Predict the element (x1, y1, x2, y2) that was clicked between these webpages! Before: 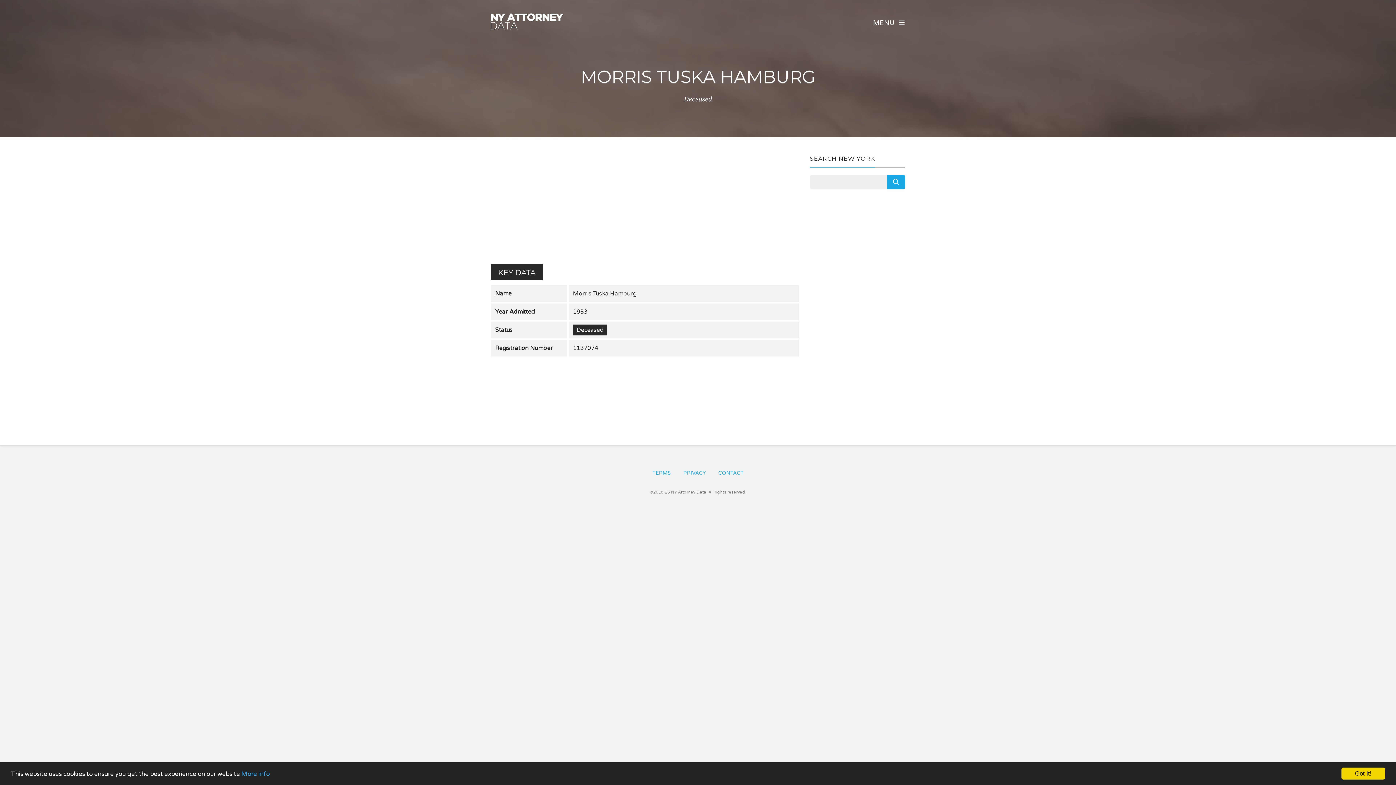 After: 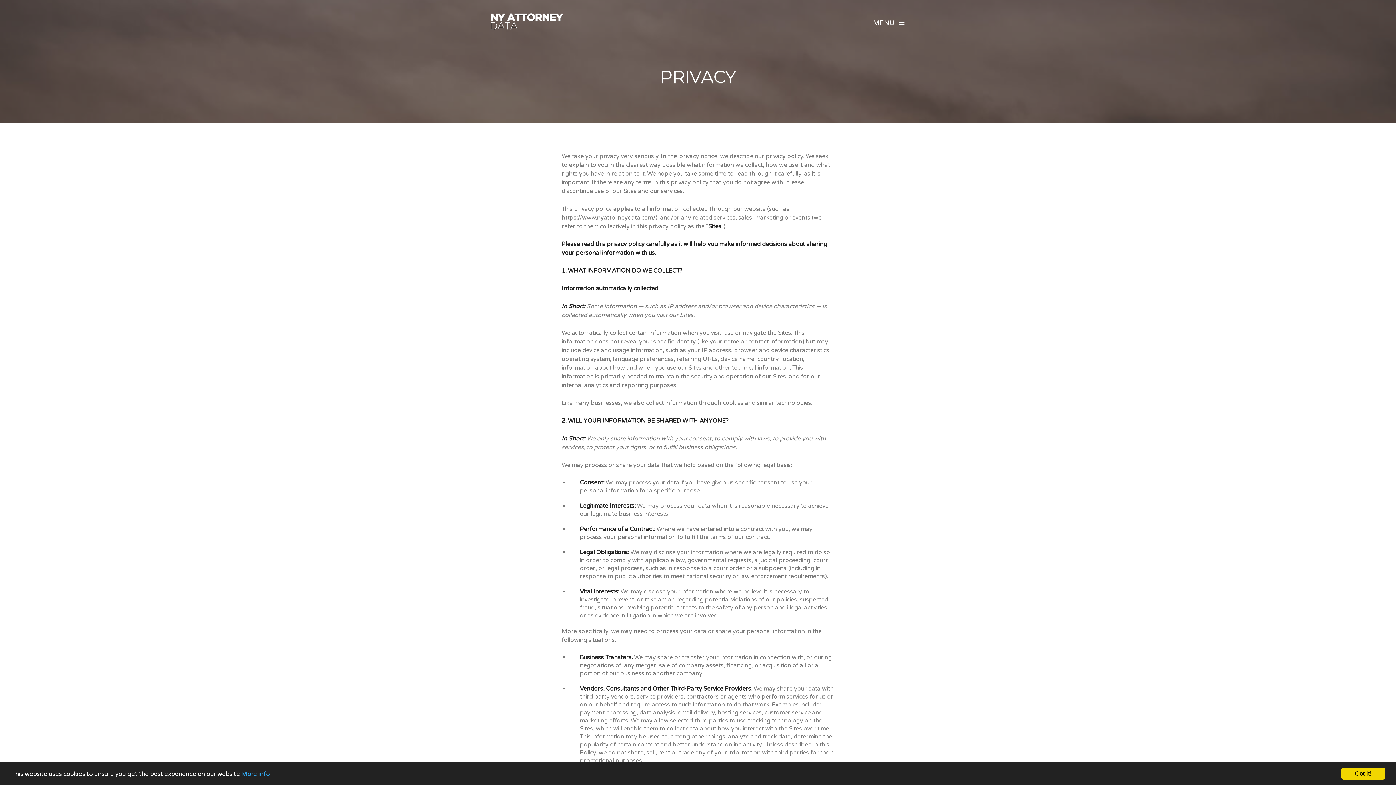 Action: label: More info bbox: (241, 770, 269, 778)